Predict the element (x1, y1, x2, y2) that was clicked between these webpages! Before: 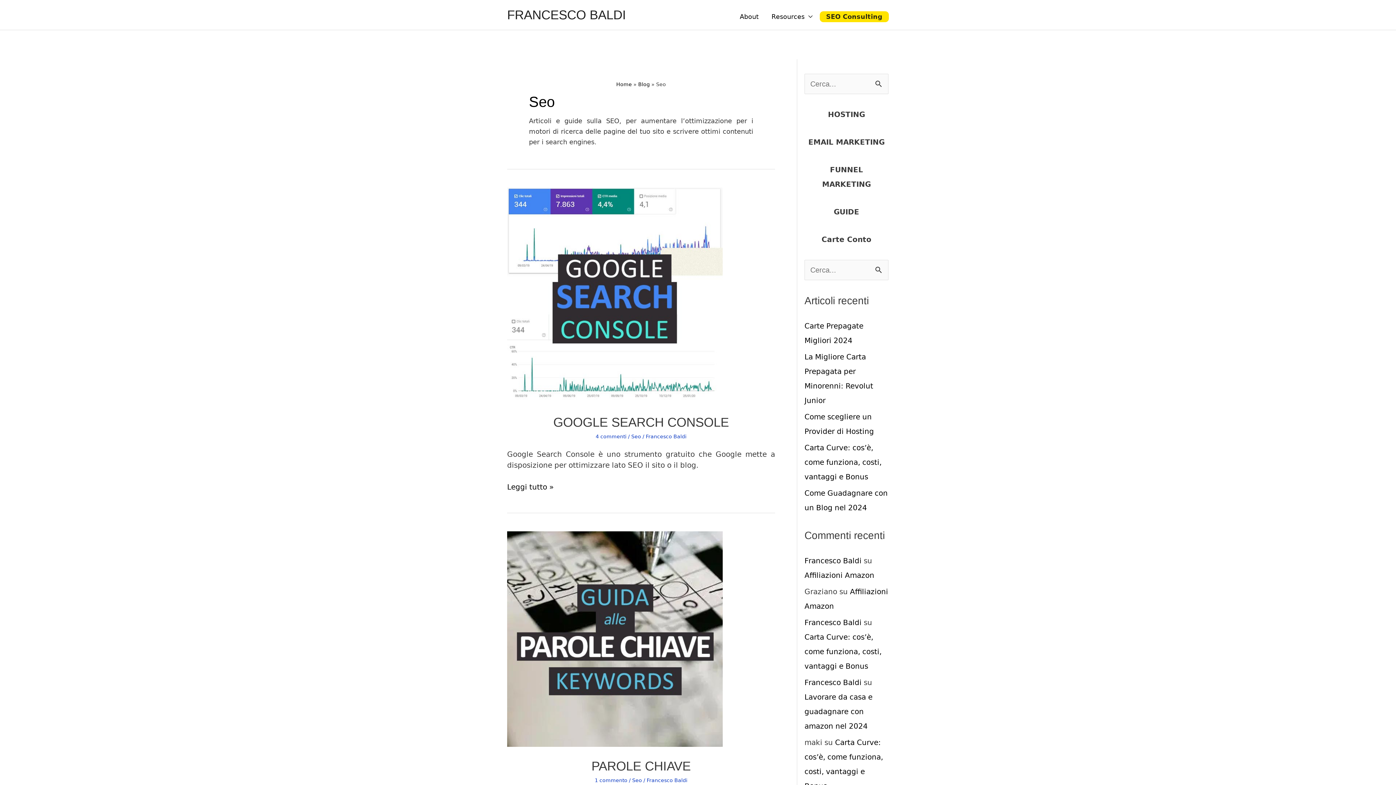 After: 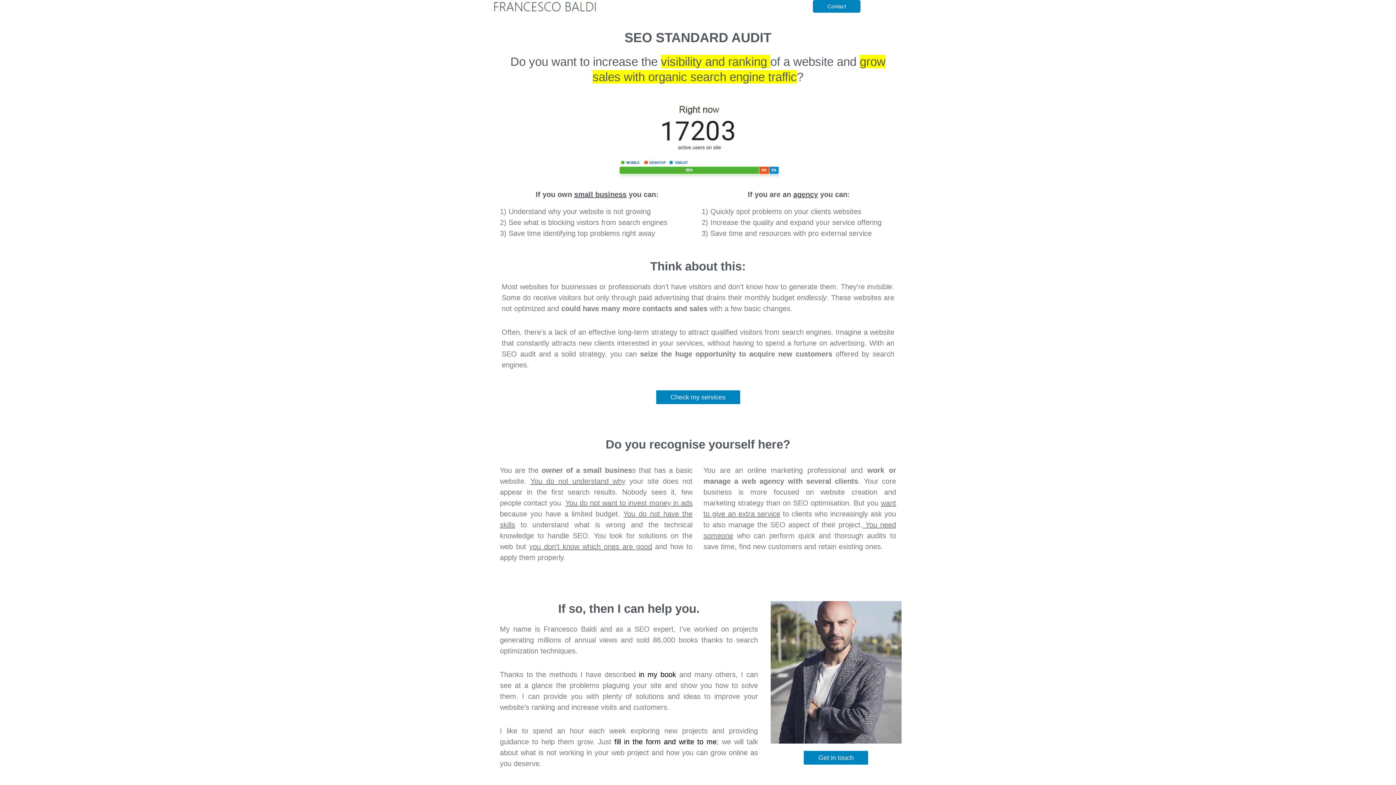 Action: label: SEO Consulting bbox: (819, 11, 889, 22)